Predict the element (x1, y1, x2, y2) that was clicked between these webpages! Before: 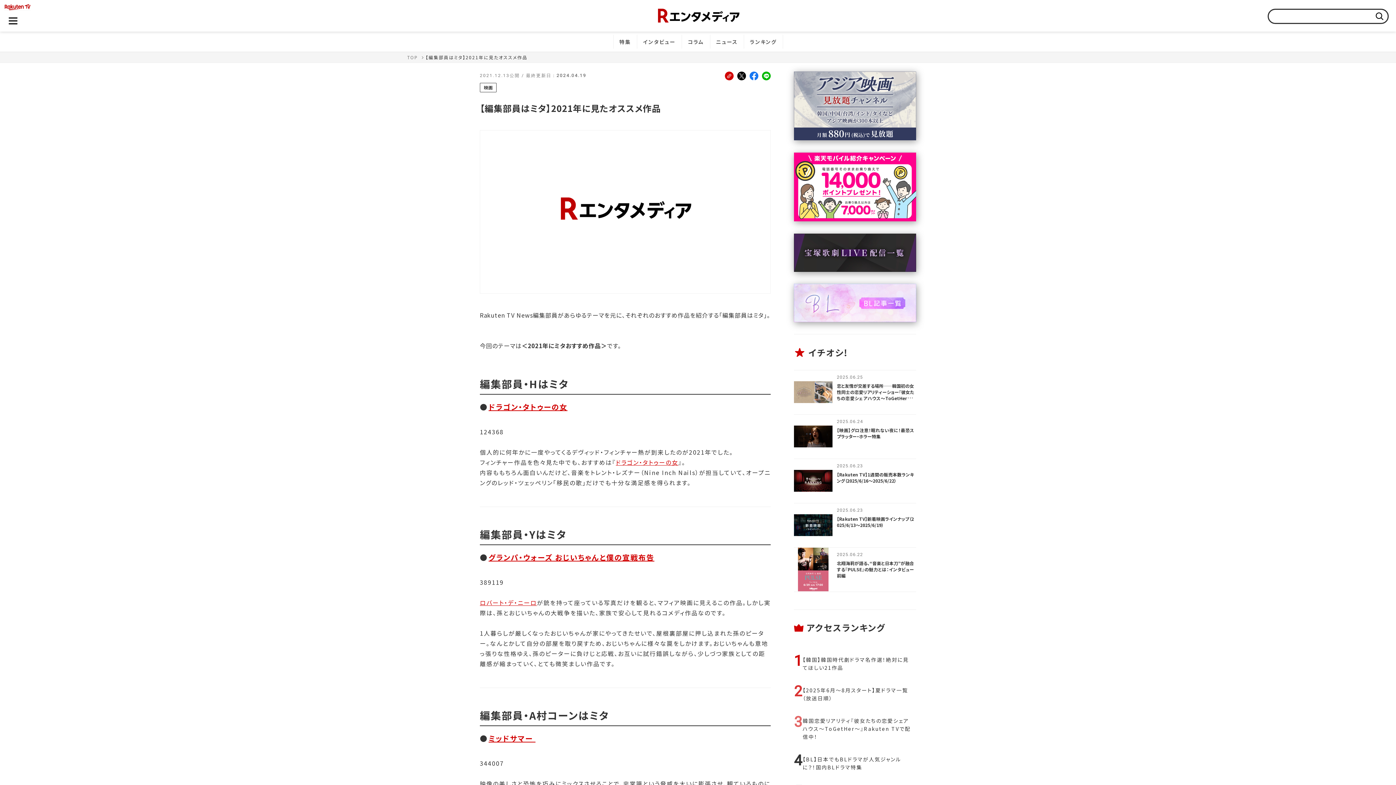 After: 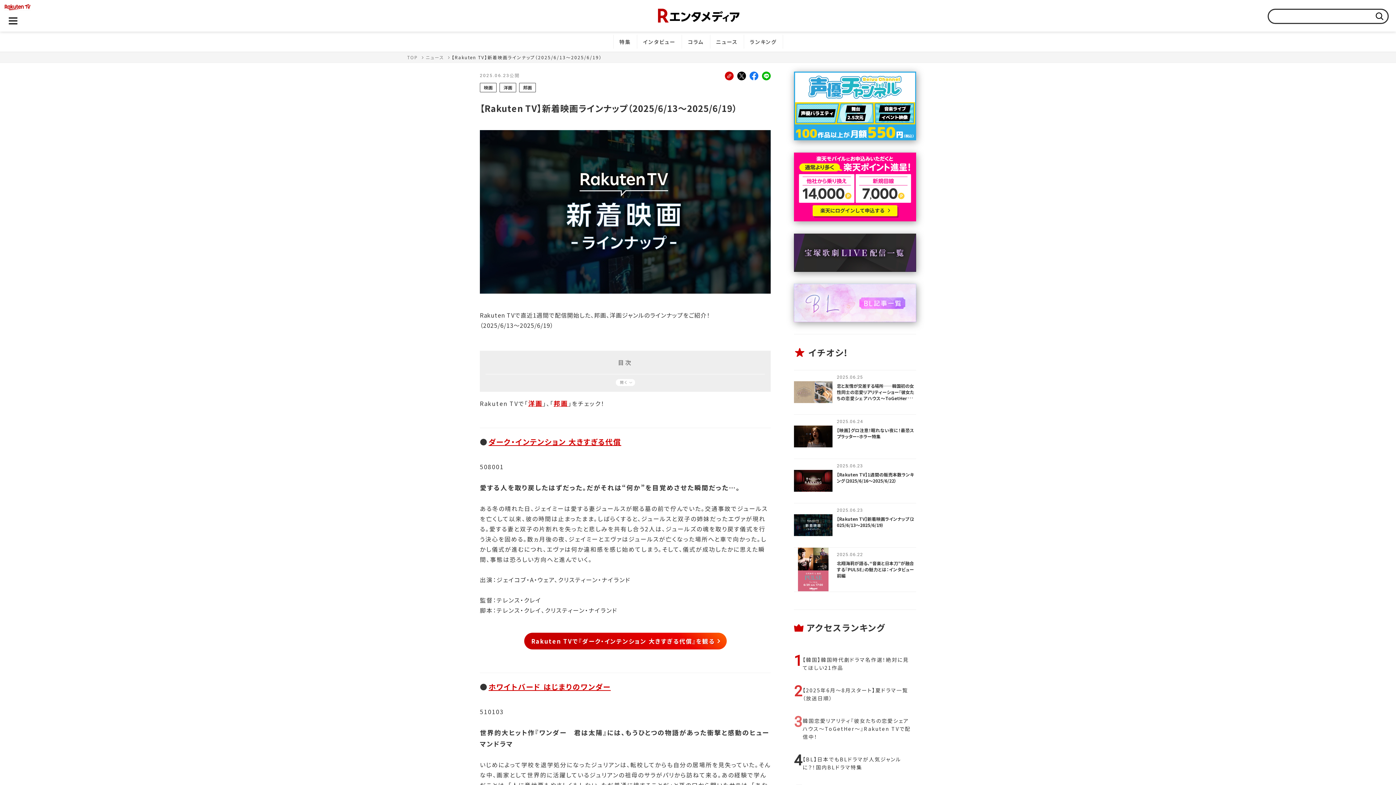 Action: bbox: (794, 503, 916, 547) label: 2025.06.23
【Rakuten TV】新着映画ラインナップ（2025/6/13〜2025/6/19）